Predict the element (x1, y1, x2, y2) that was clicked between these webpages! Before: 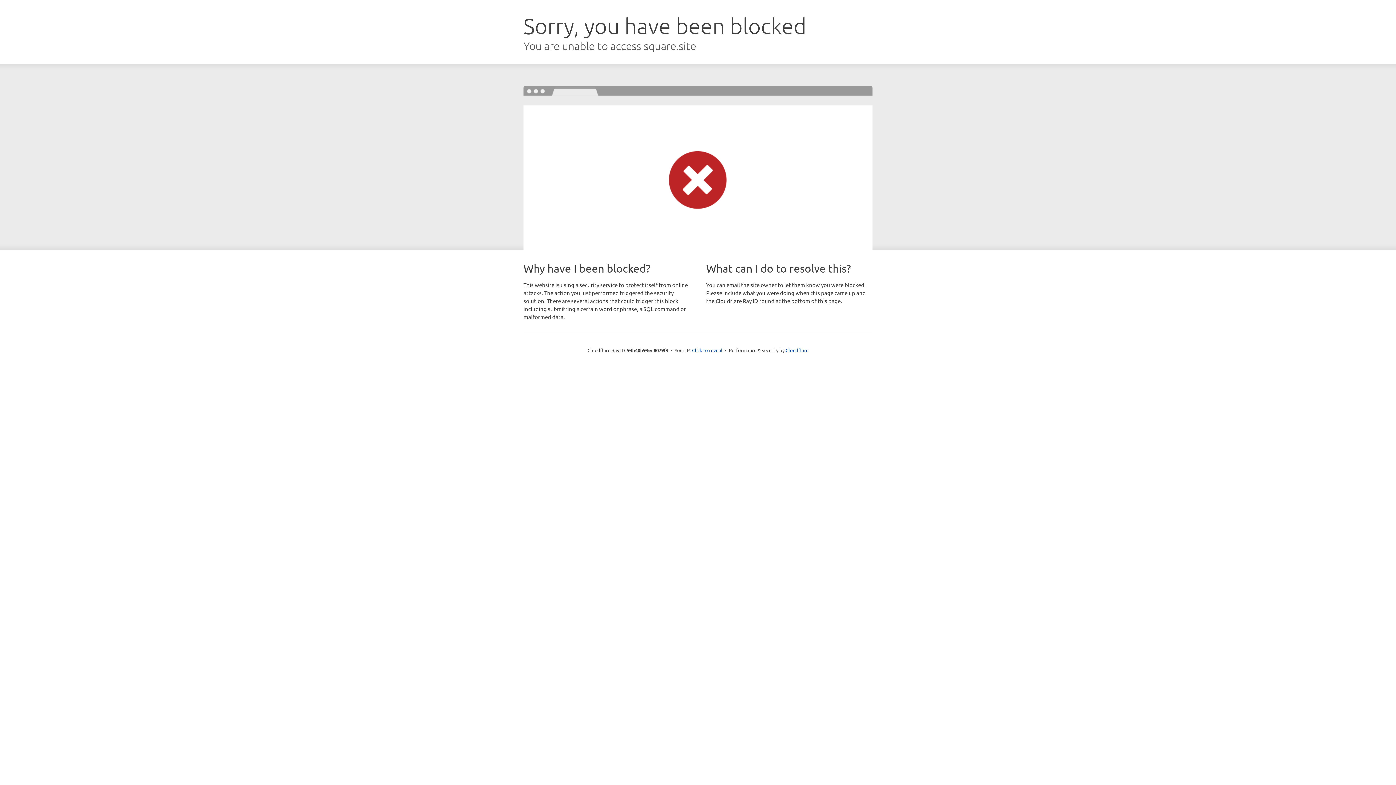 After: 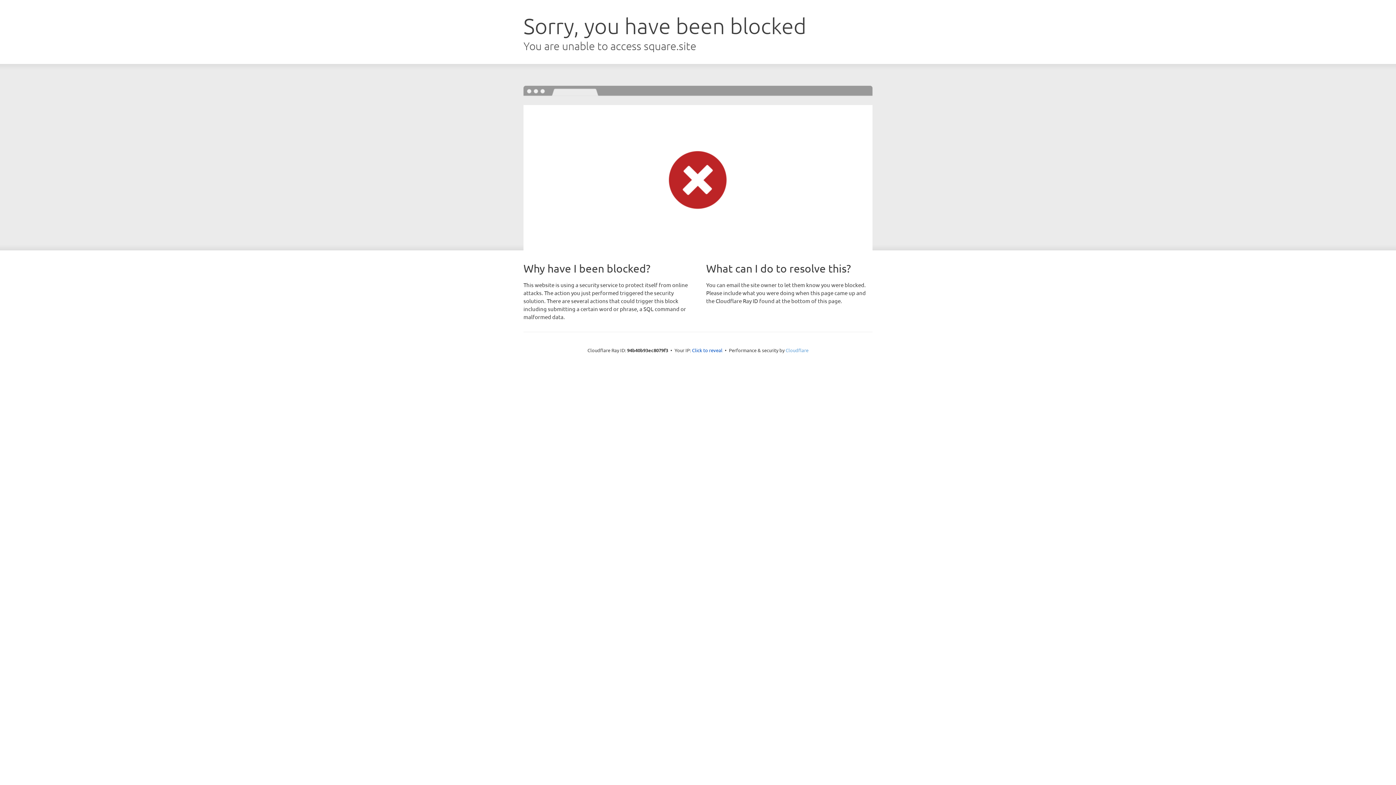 Action: label: Cloudflare bbox: (785, 347, 808, 353)